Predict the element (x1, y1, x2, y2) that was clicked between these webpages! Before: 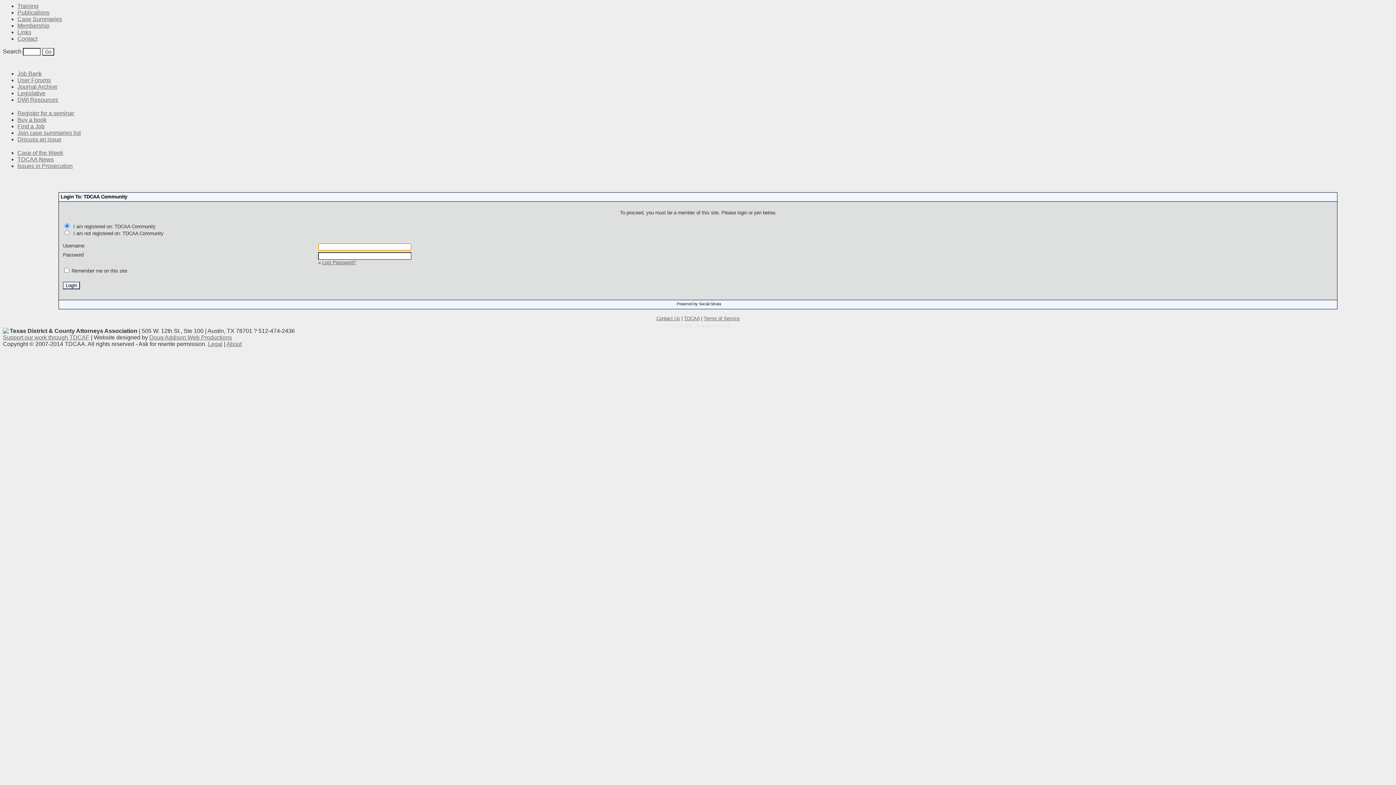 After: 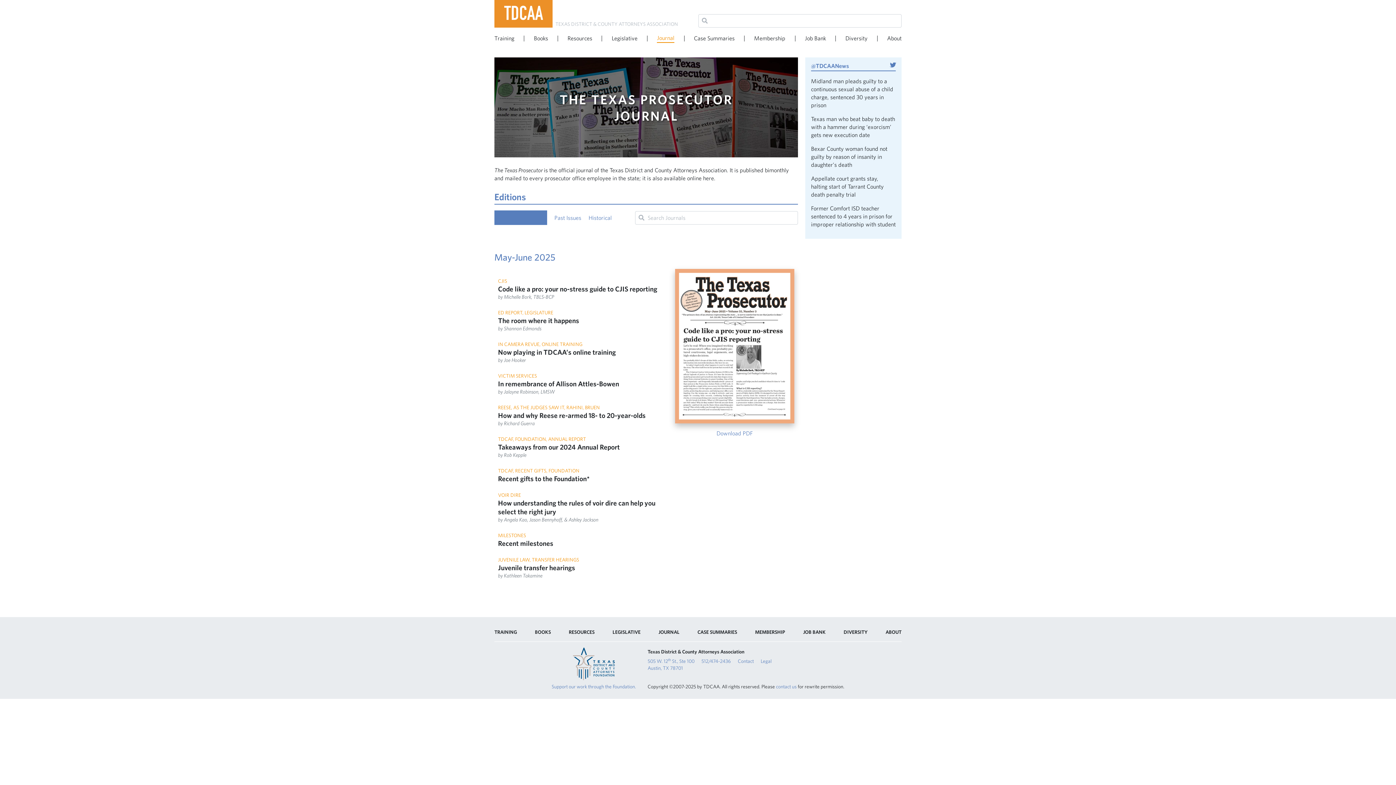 Action: bbox: (17, 83, 57, 89) label: Journal Archive